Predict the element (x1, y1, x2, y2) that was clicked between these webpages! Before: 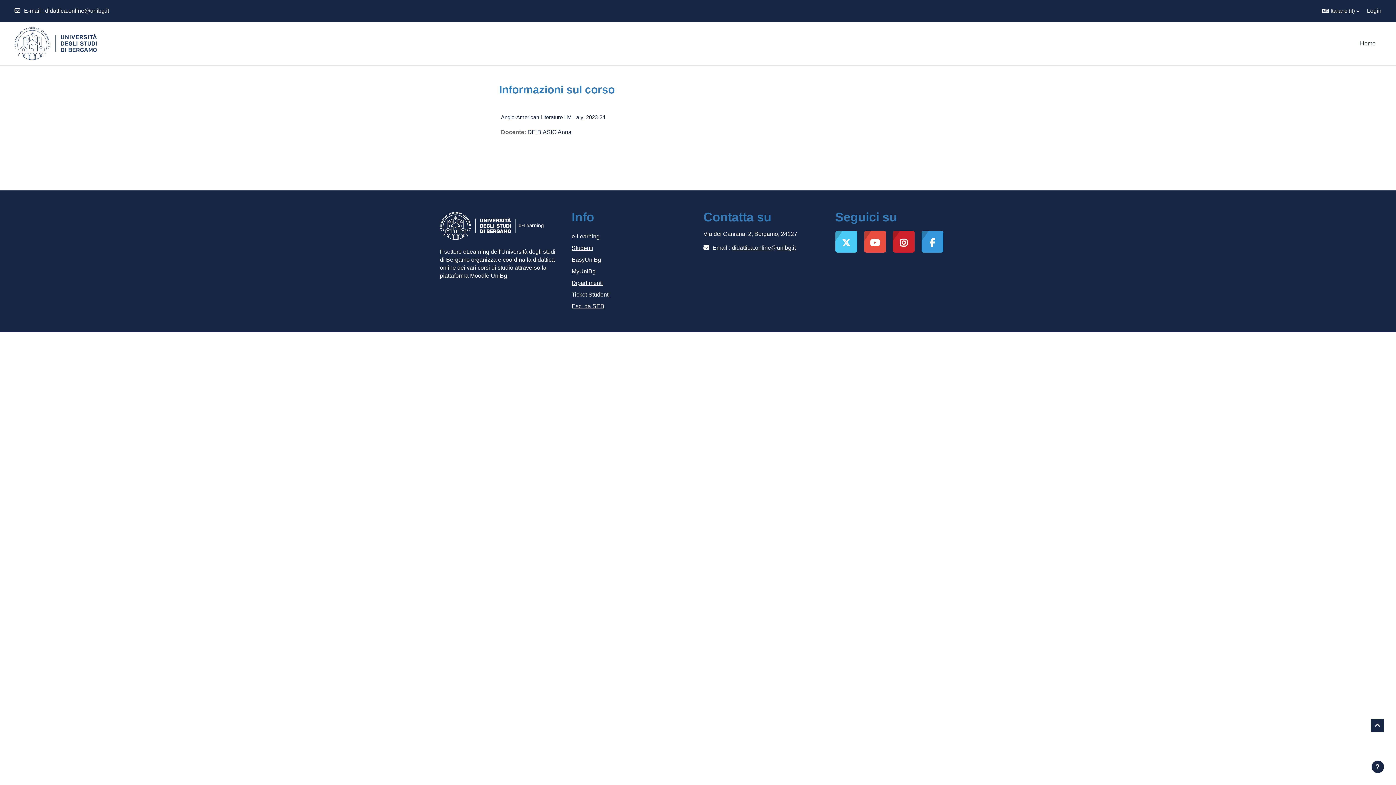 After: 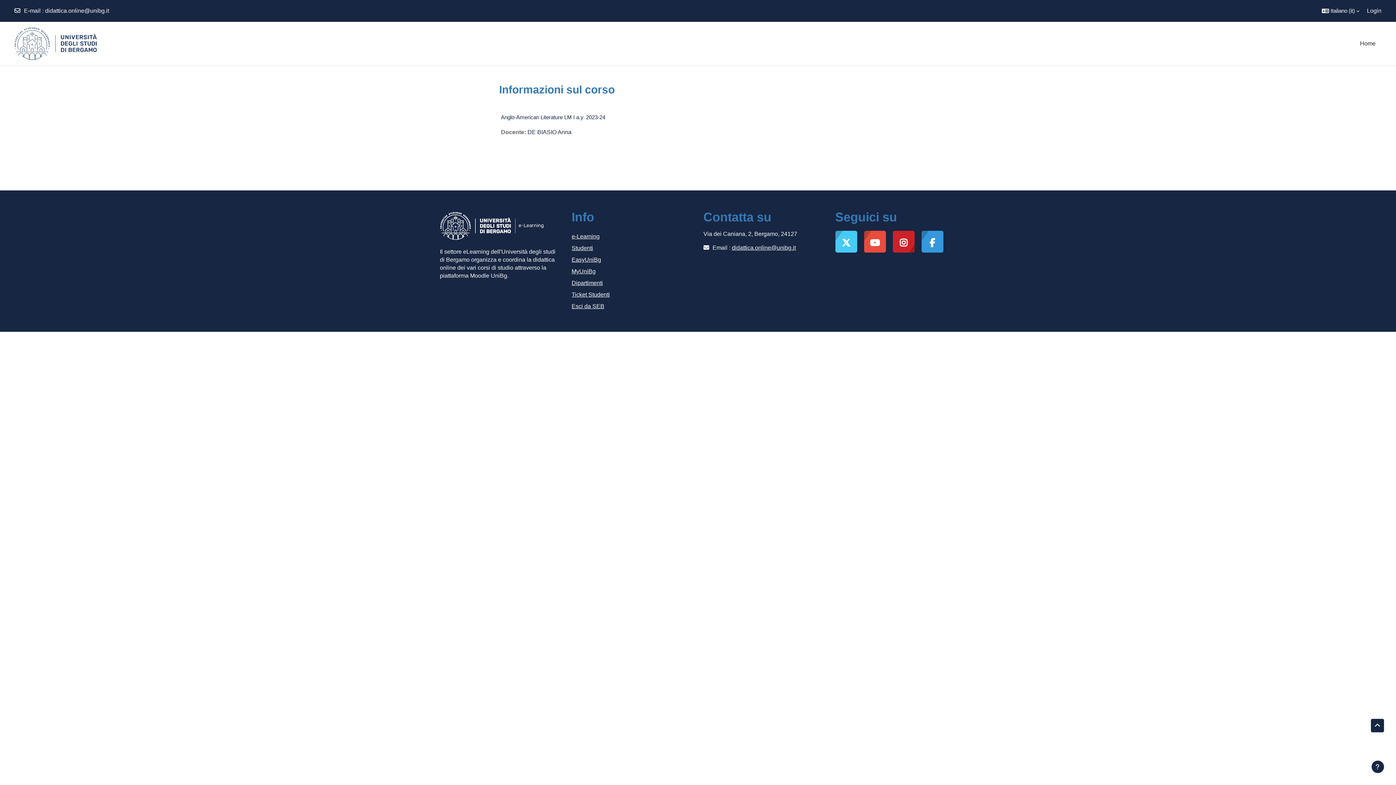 Action: bbox: (892, 230, 914, 252)